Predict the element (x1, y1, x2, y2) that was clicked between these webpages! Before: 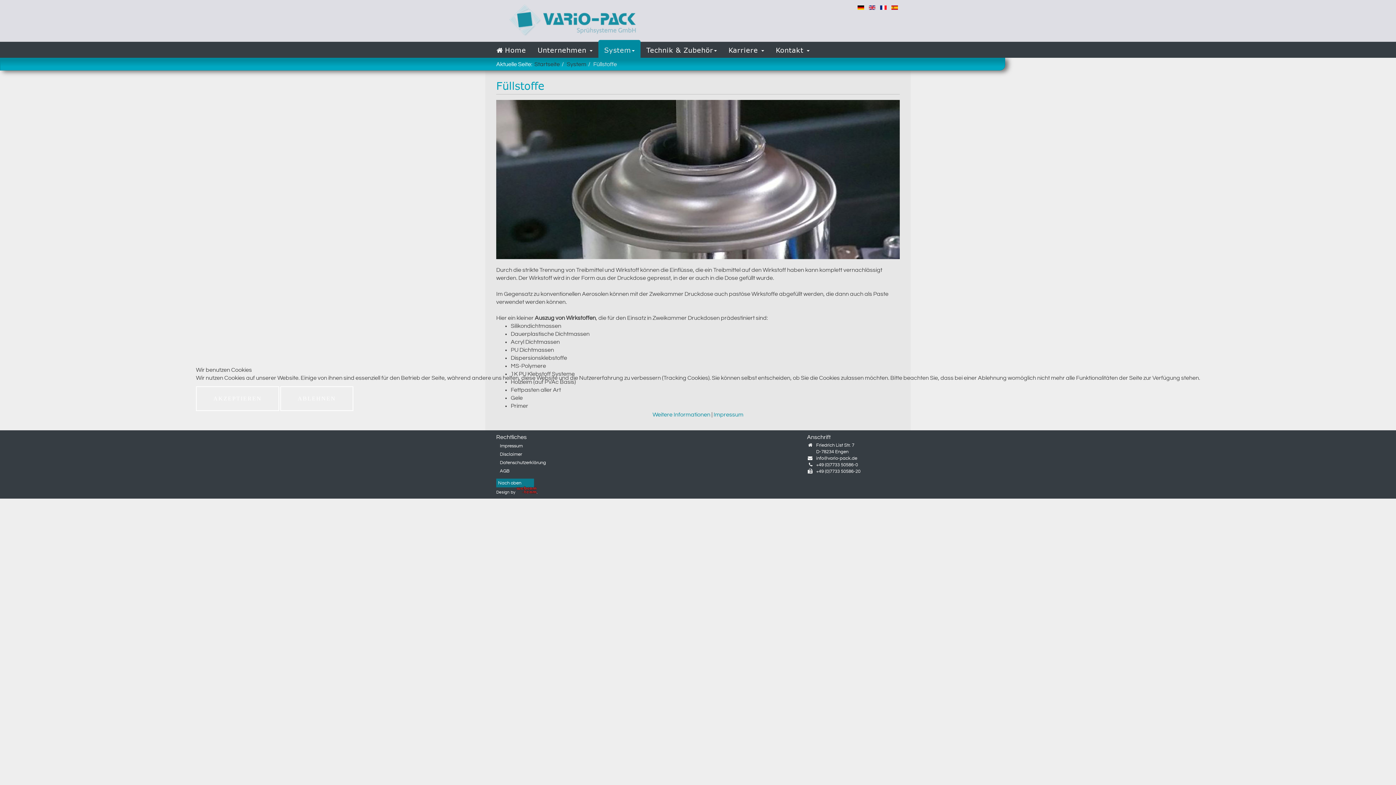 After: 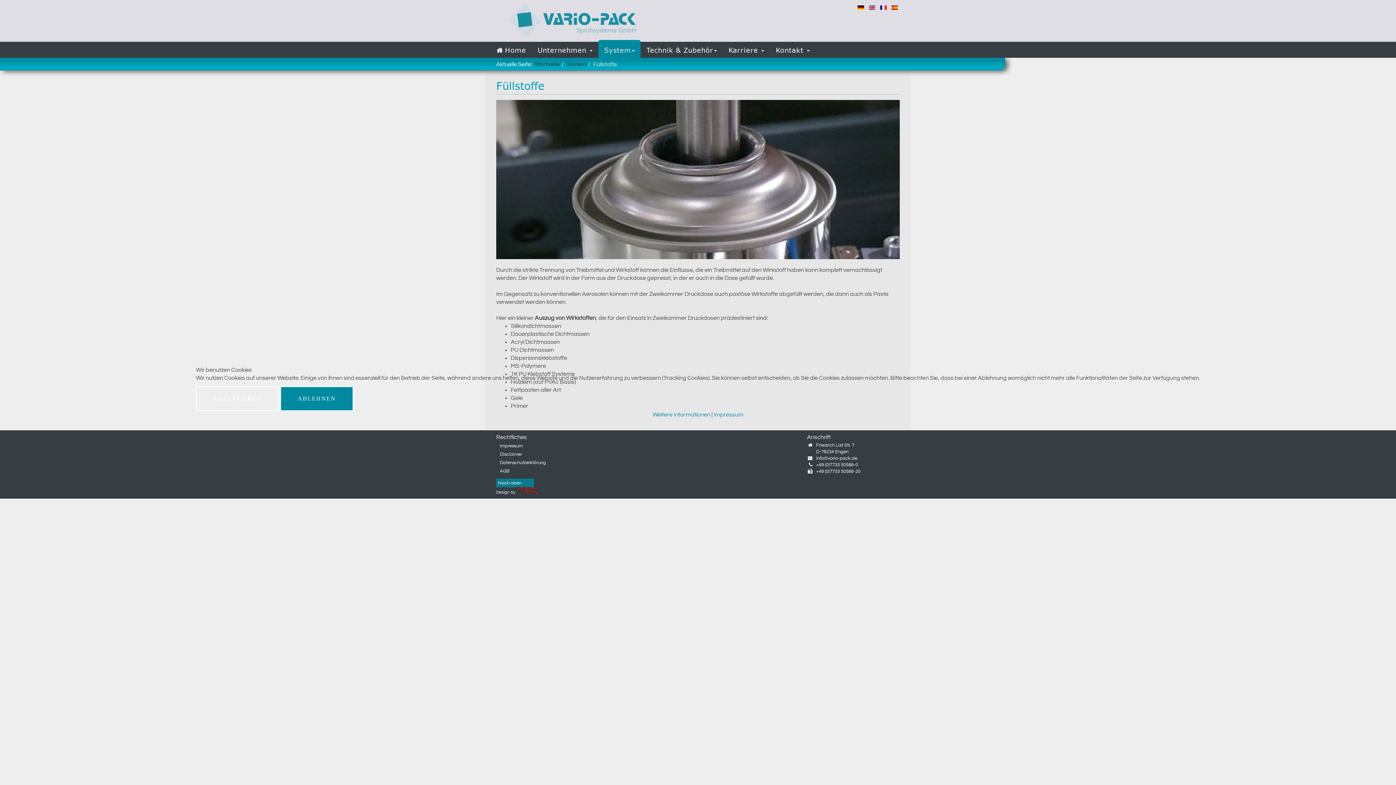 Action: bbox: (280, 386, 353, 411) label: ABLEHNEN